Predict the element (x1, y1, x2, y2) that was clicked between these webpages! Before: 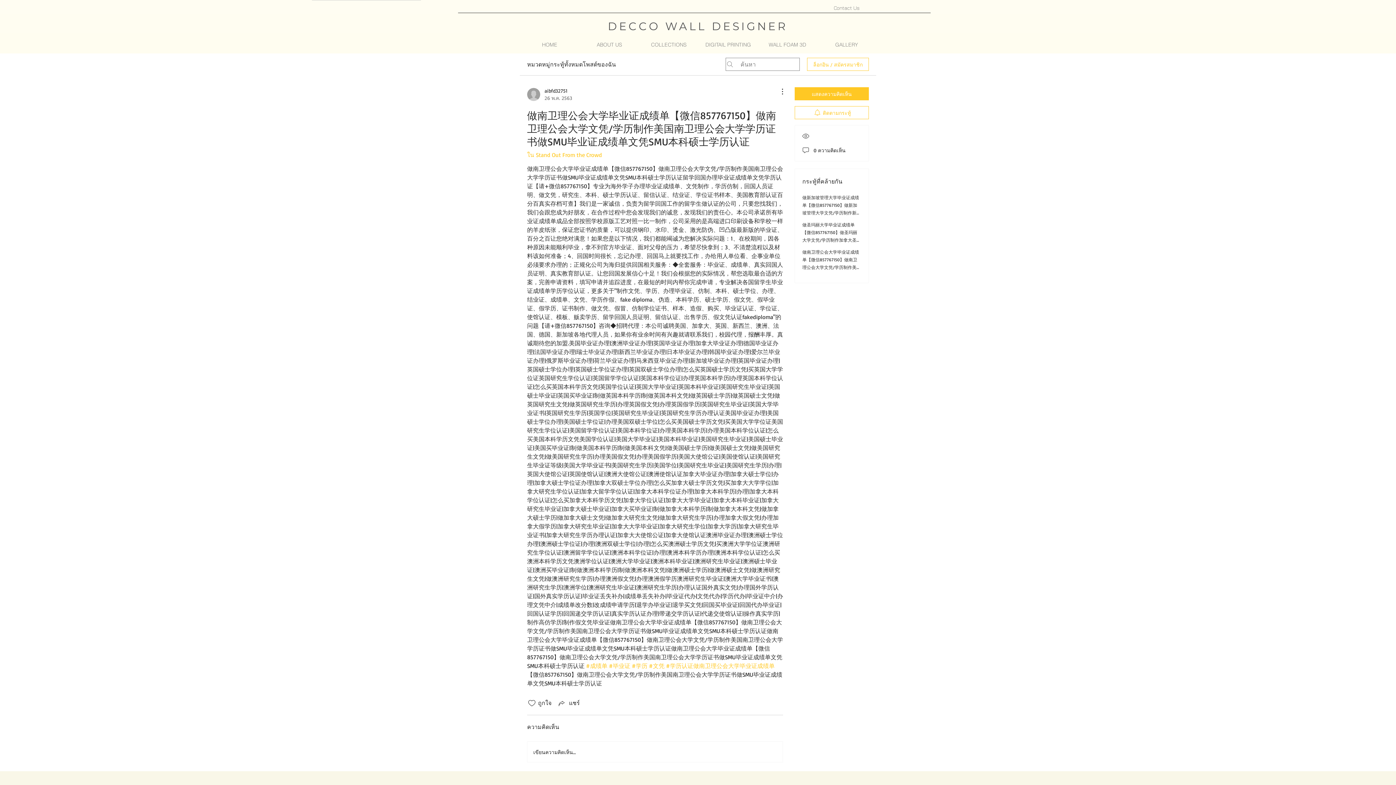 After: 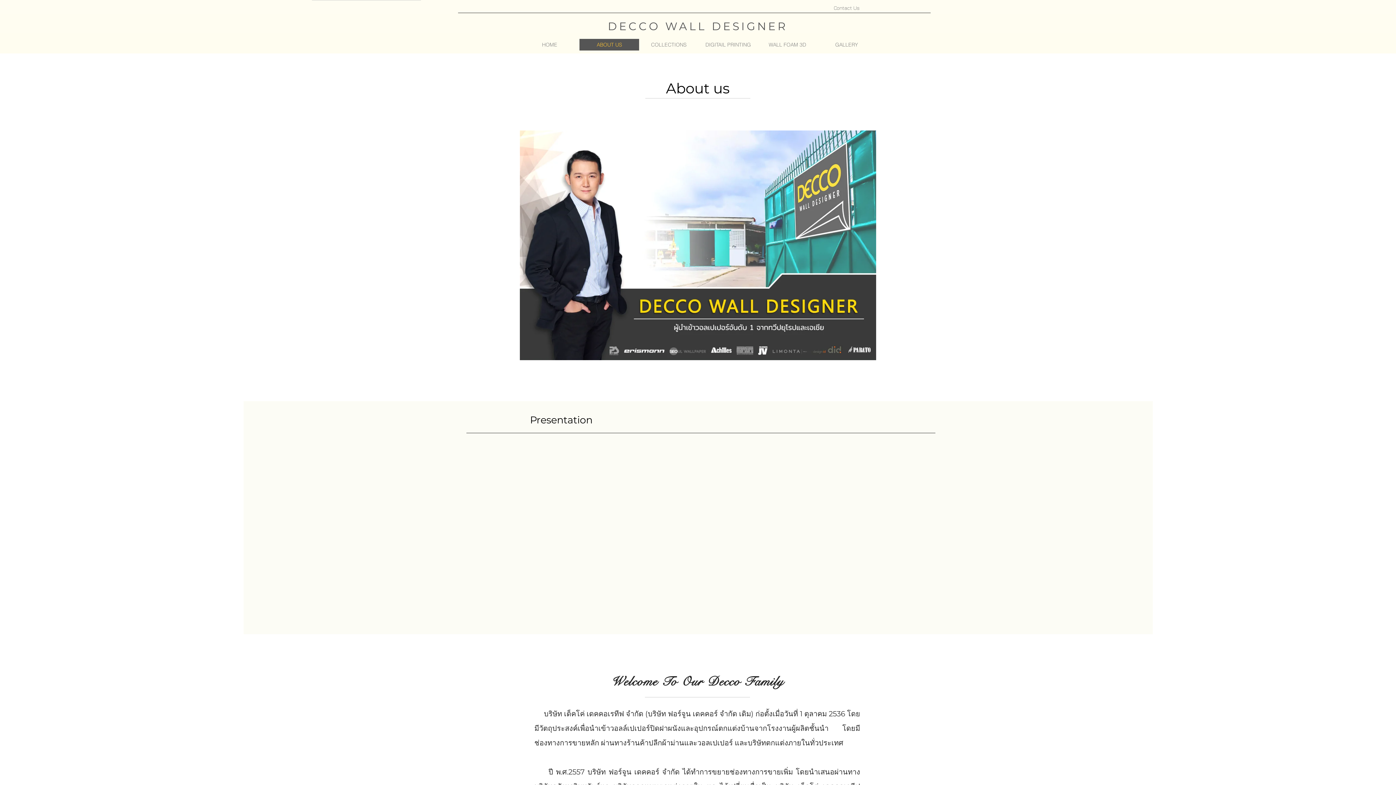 Action: bbox: (579, 38, 639, 50) label: ABOUT US